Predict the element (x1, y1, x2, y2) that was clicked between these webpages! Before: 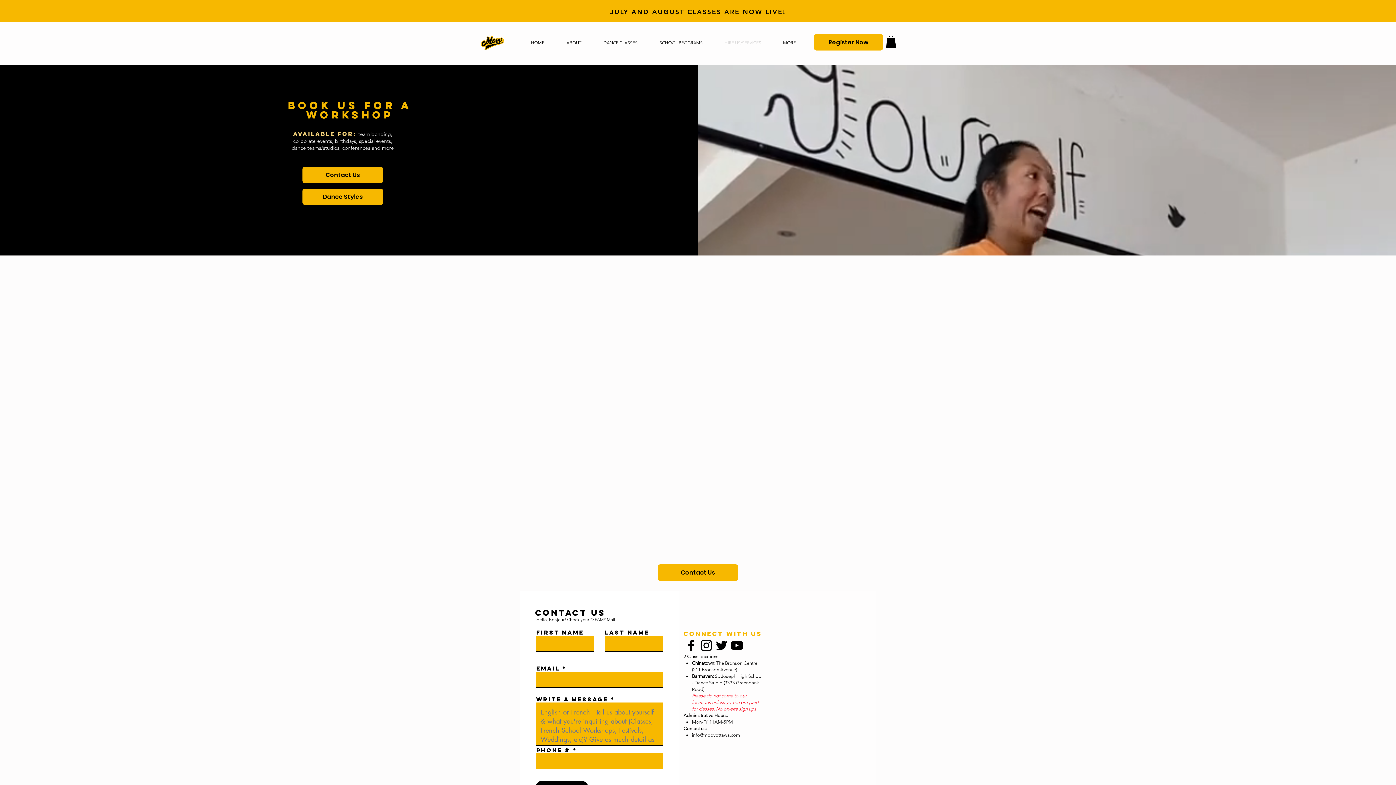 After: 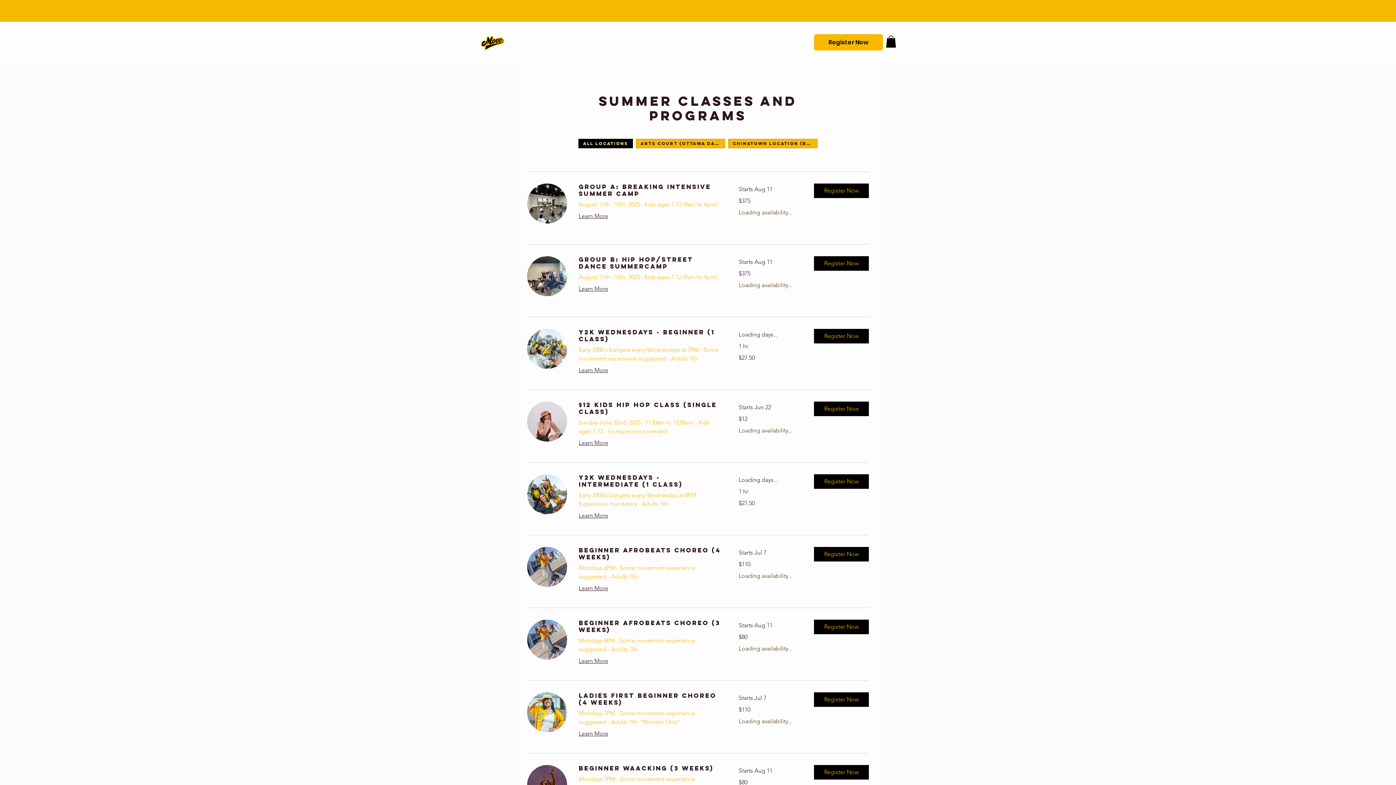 Action: label: Register Now bbox: (814, 34, 883, 50)